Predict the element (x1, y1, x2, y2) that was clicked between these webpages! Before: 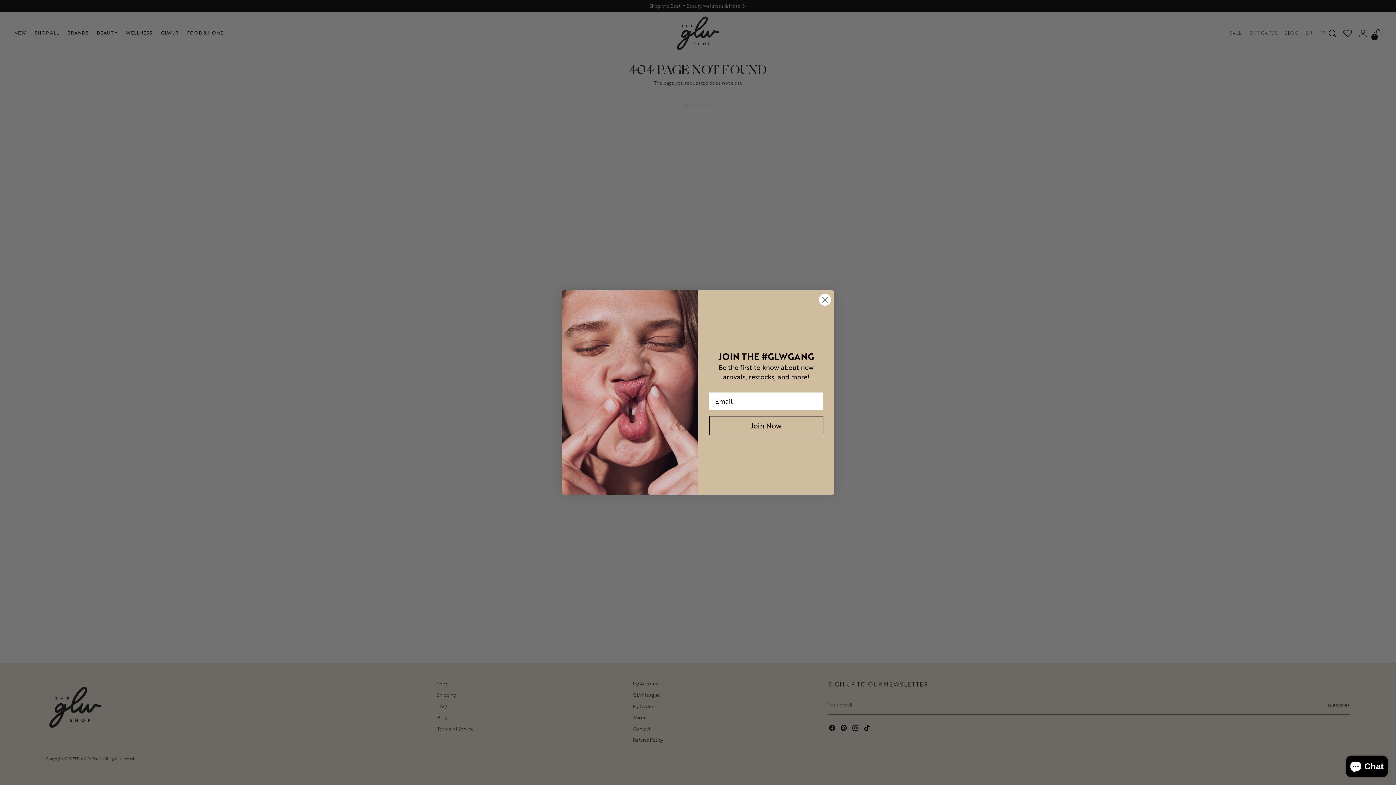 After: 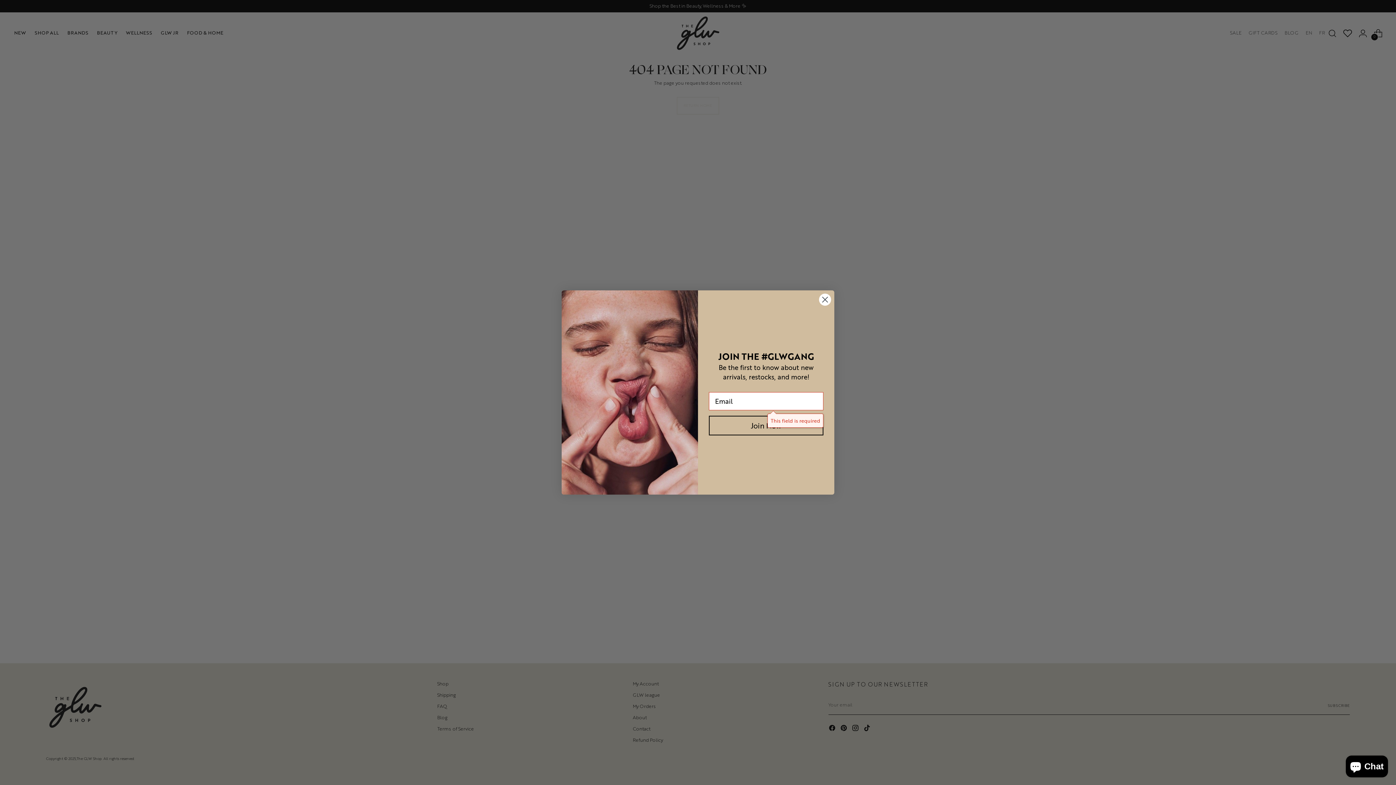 Action: bbox: (709, 415, 823, 435) label: Join Now